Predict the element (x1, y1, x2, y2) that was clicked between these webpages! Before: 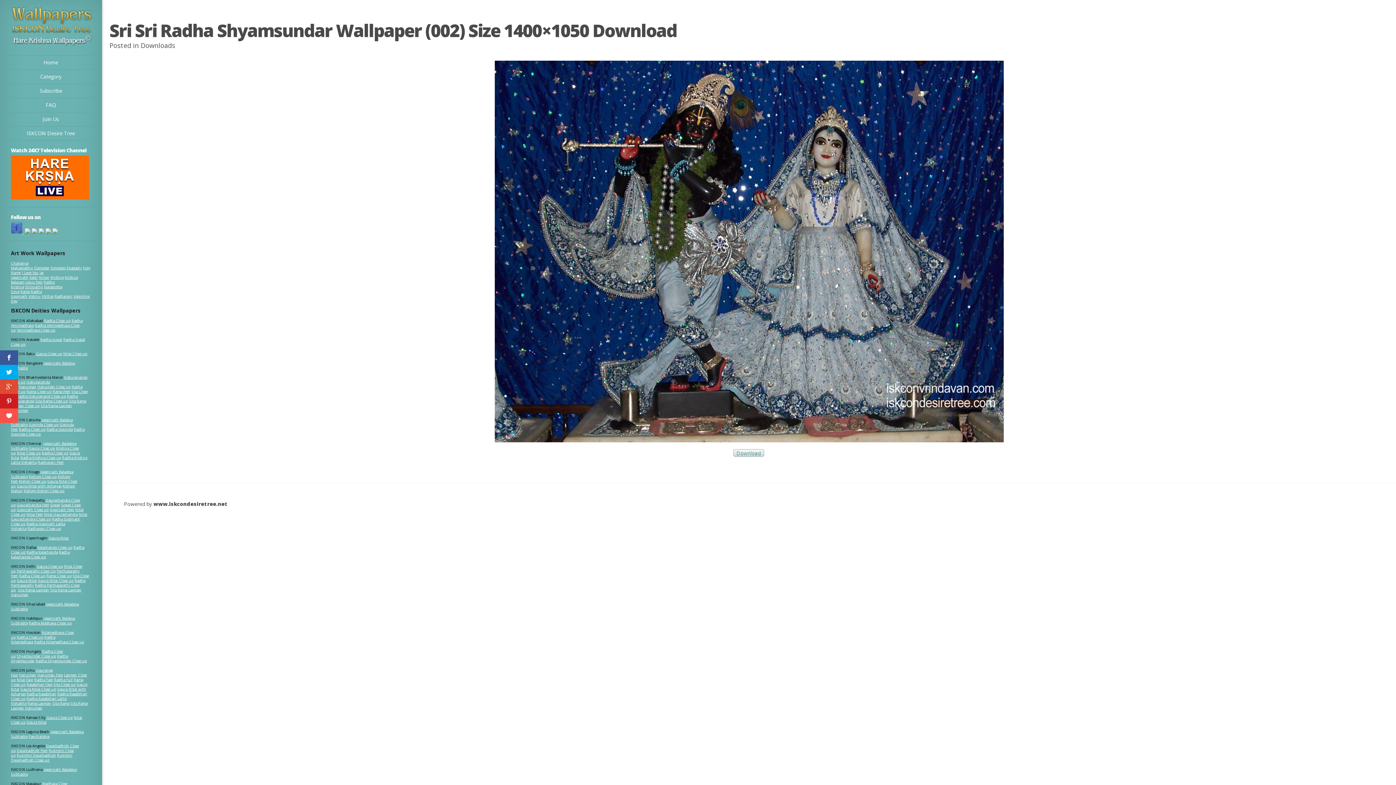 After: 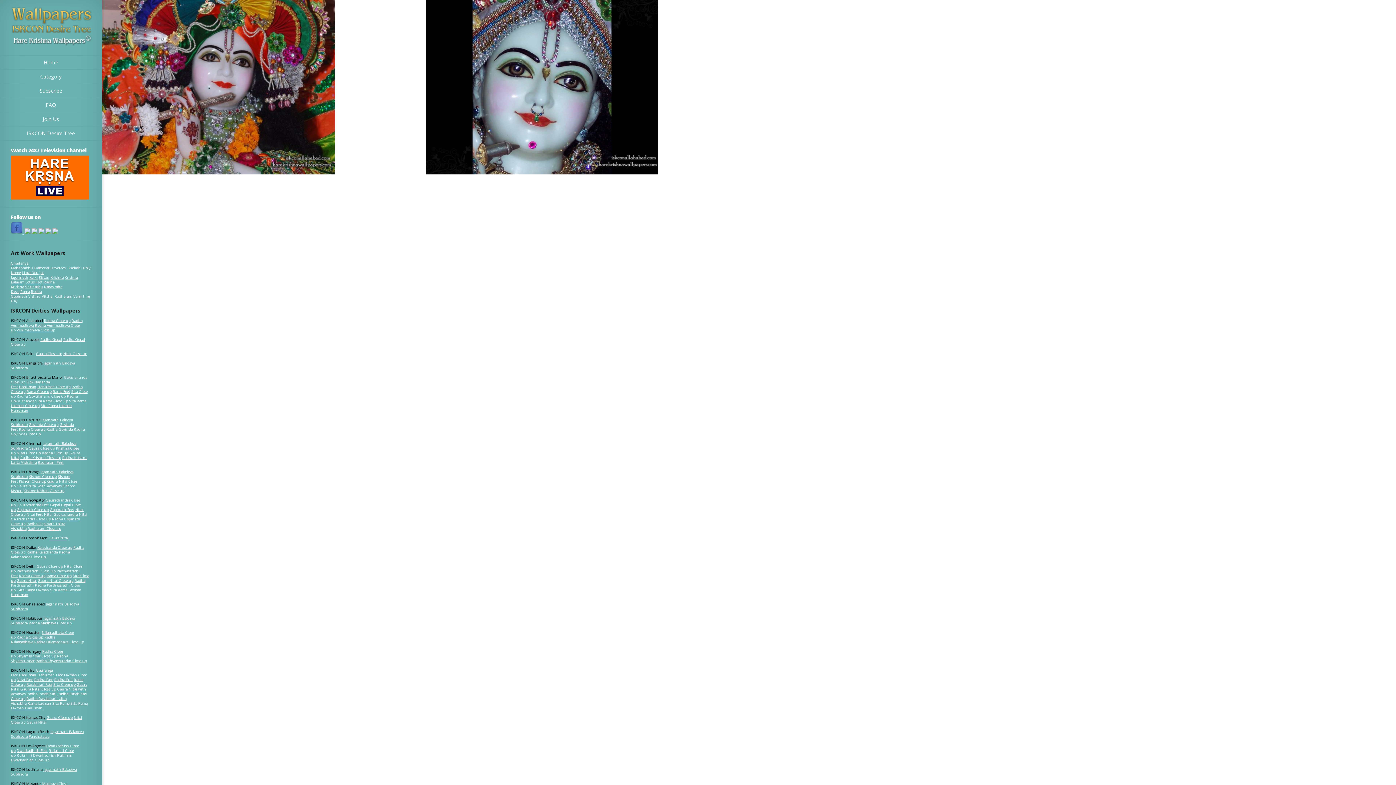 Action: bbox: (16, 327, 55, 332) label: Venimadhava Close up